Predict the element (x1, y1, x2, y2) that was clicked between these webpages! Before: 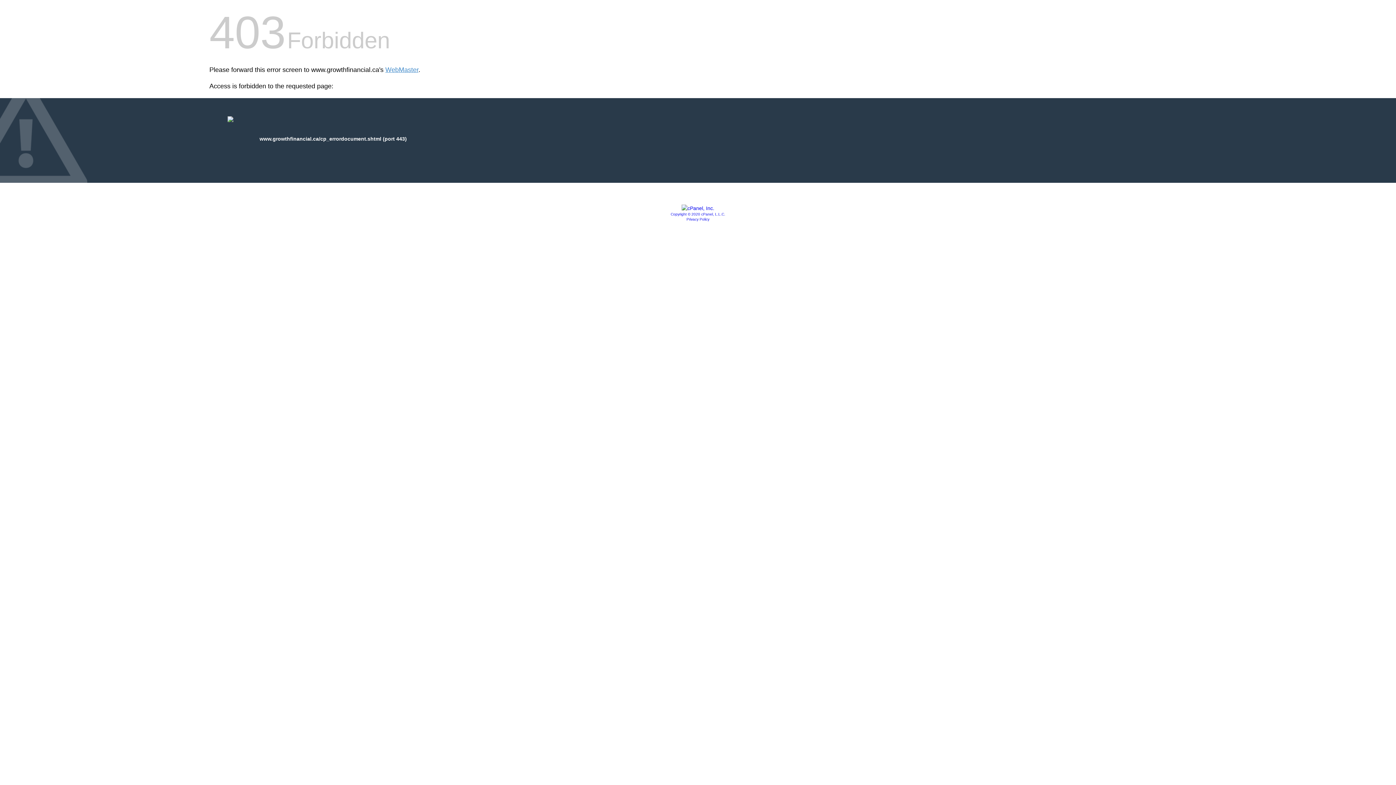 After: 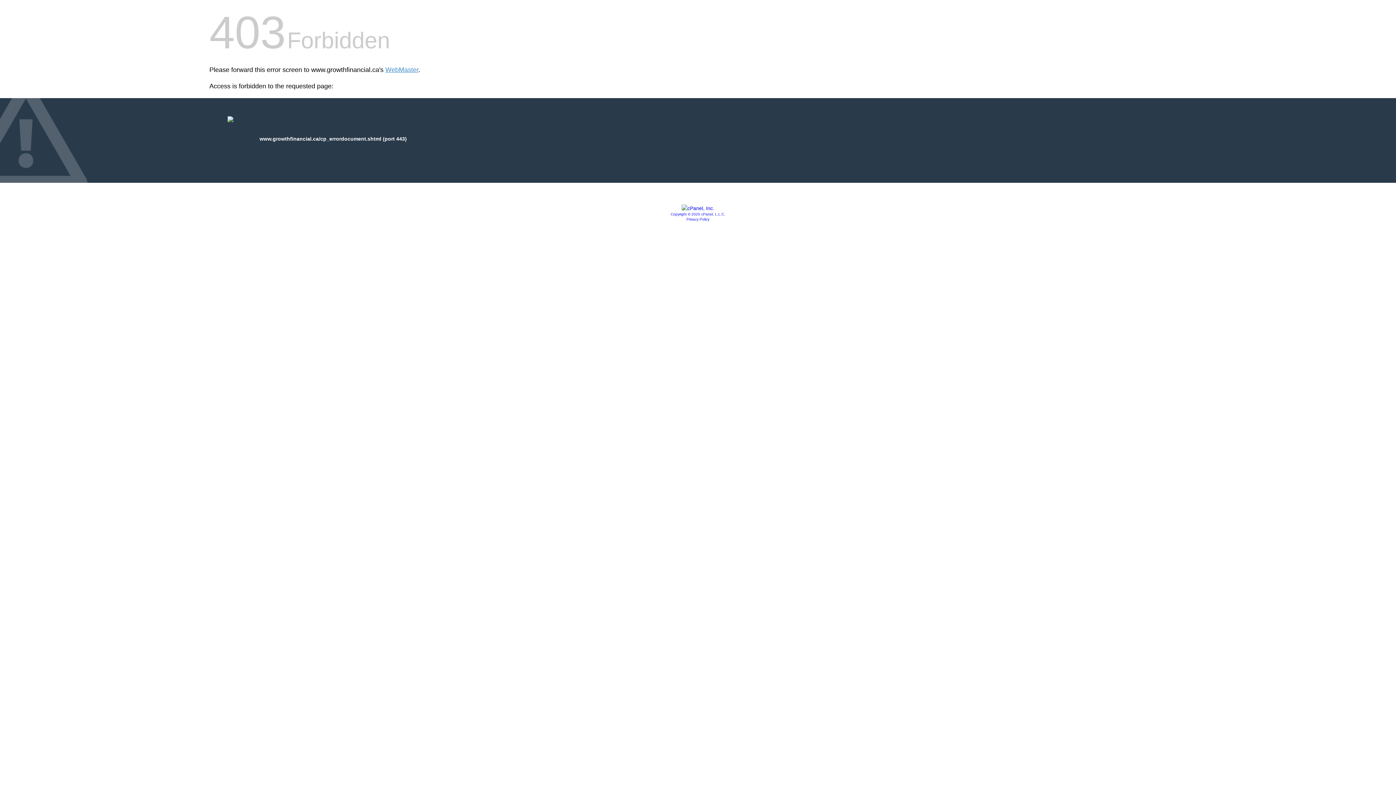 Action: bbox: (681, 205, 714, 211)